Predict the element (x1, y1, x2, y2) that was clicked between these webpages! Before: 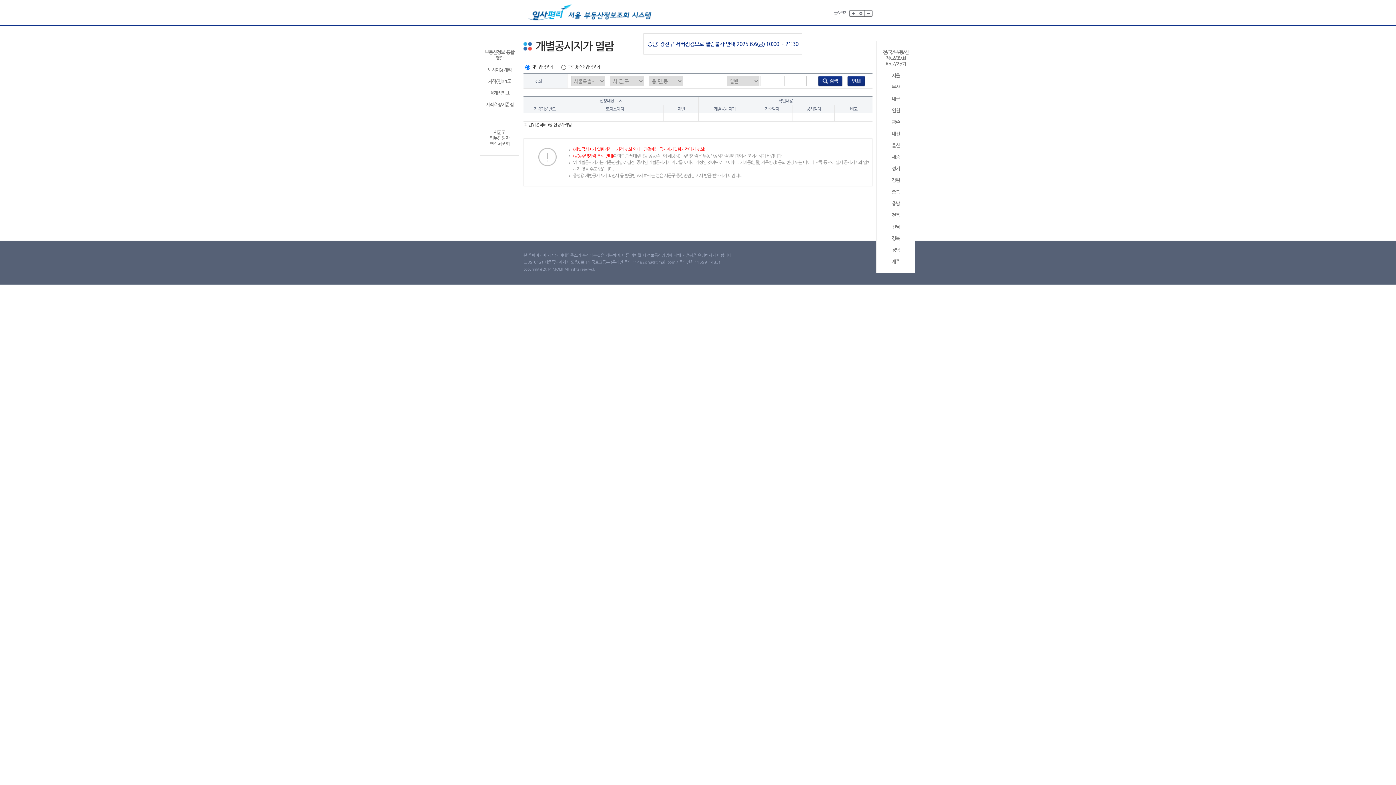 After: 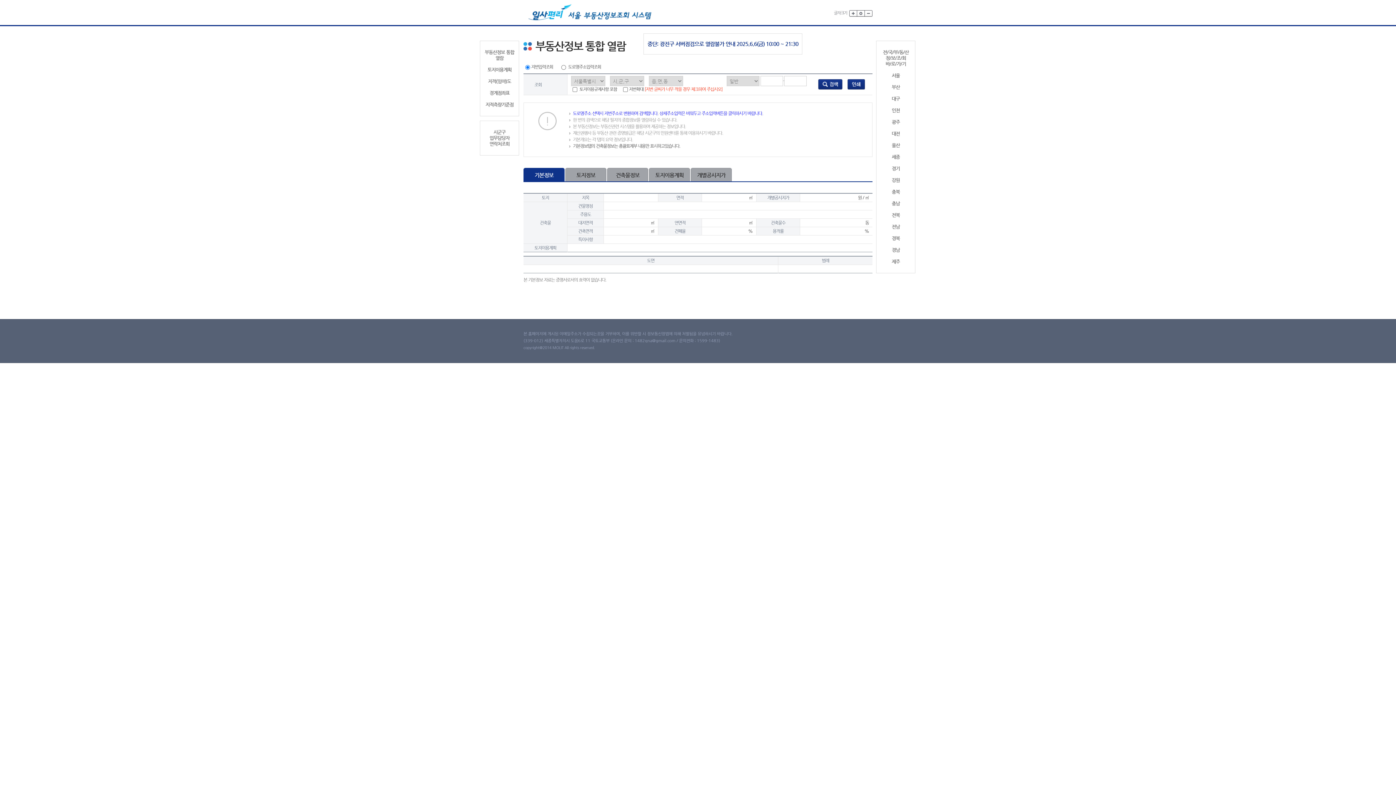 Action: bbox: (523, 20, 657, 25)